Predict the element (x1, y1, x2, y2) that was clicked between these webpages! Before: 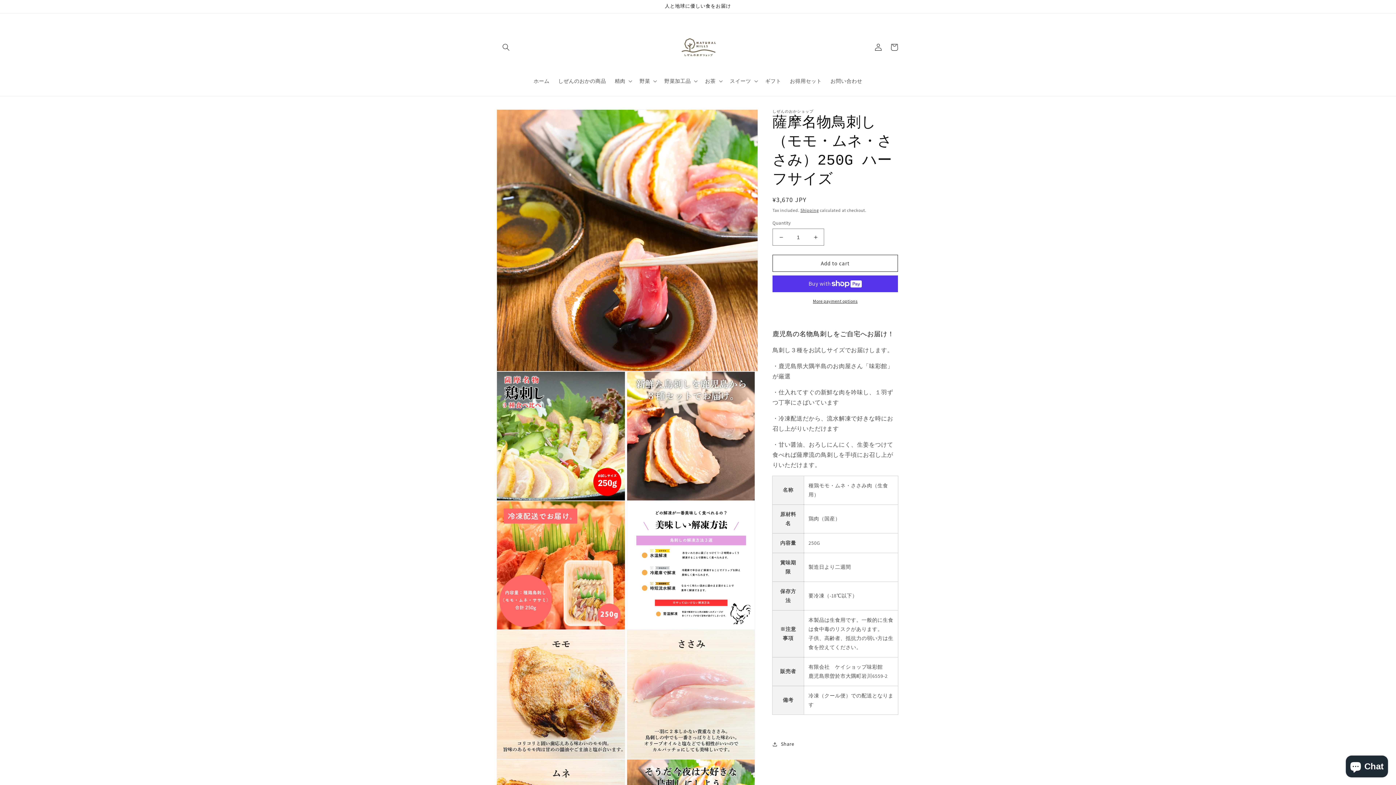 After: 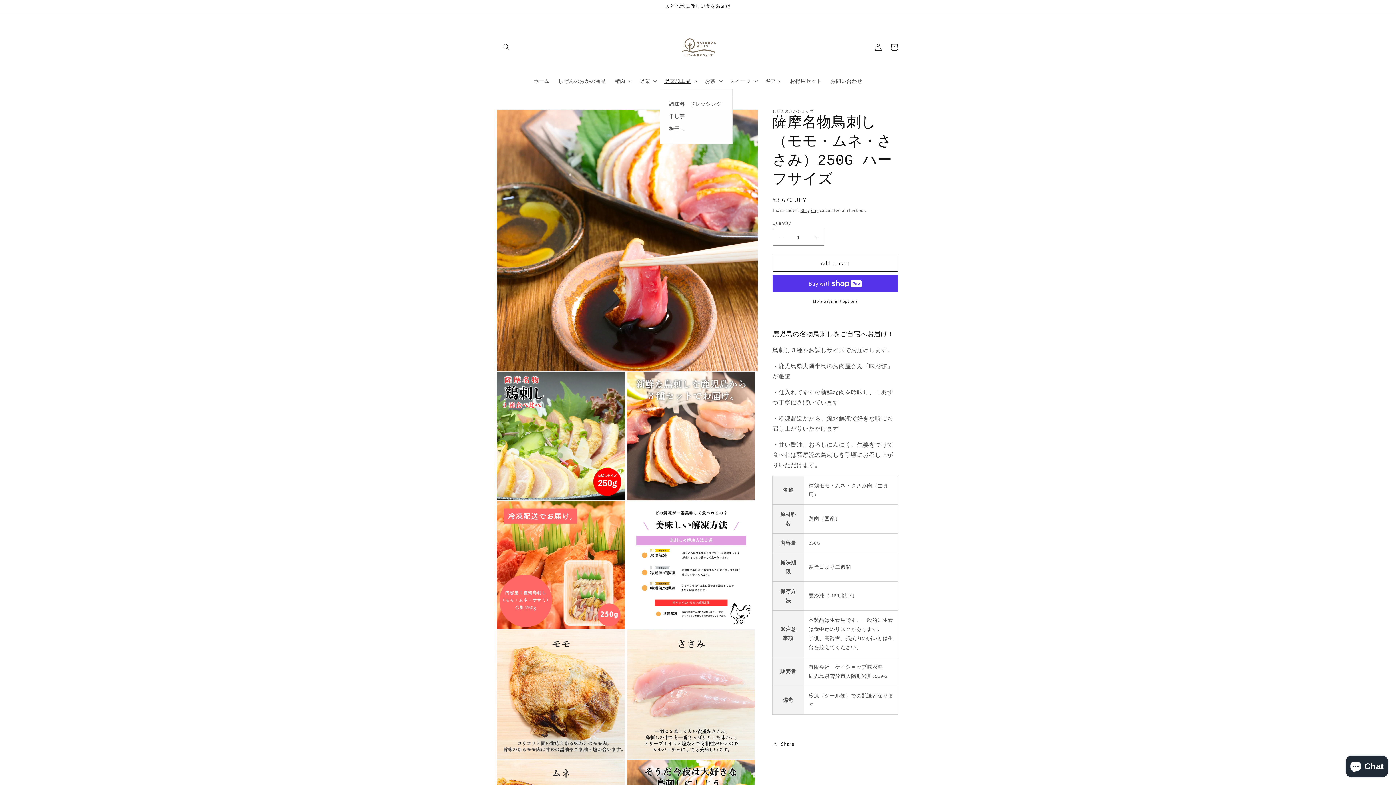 Action: label: 野菜加工品 bbox: (660, 73, 700, 88)